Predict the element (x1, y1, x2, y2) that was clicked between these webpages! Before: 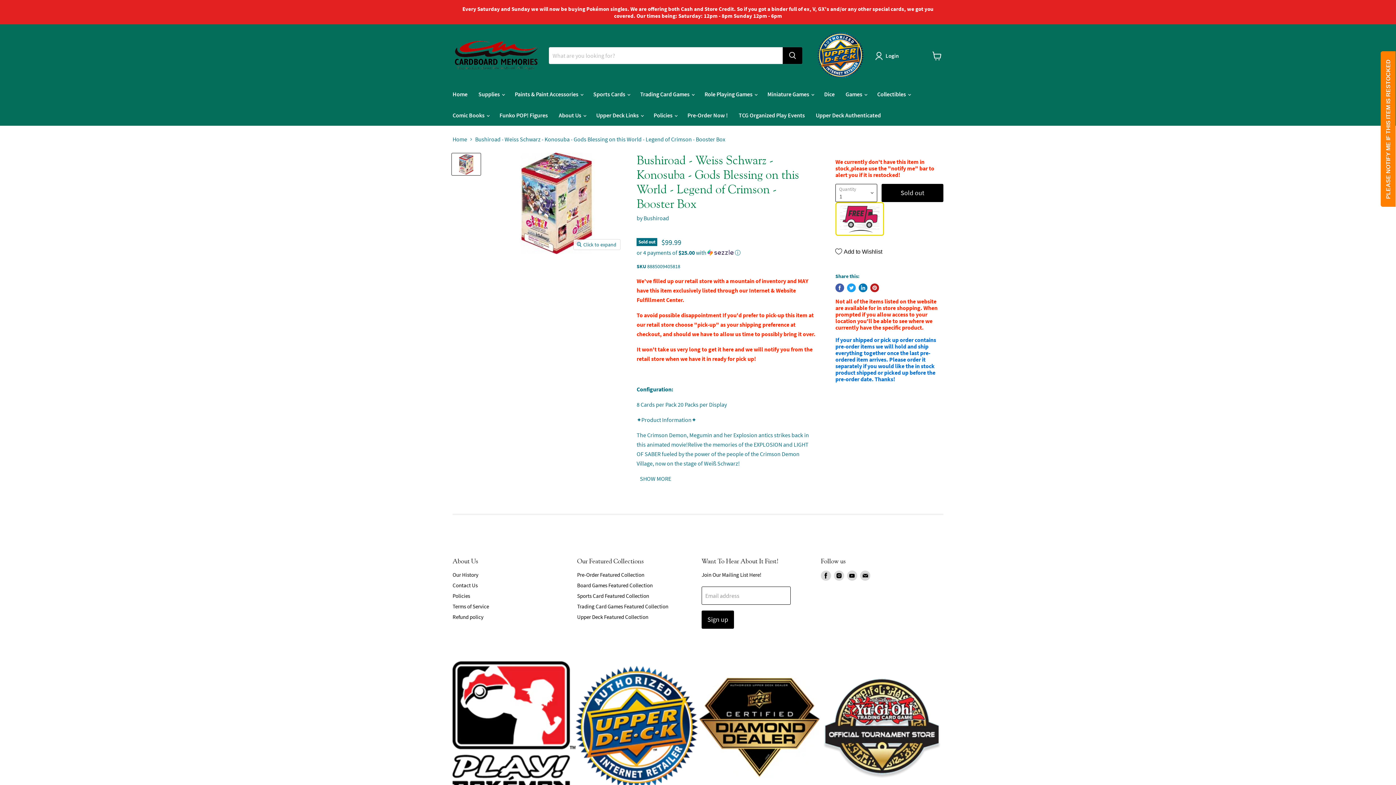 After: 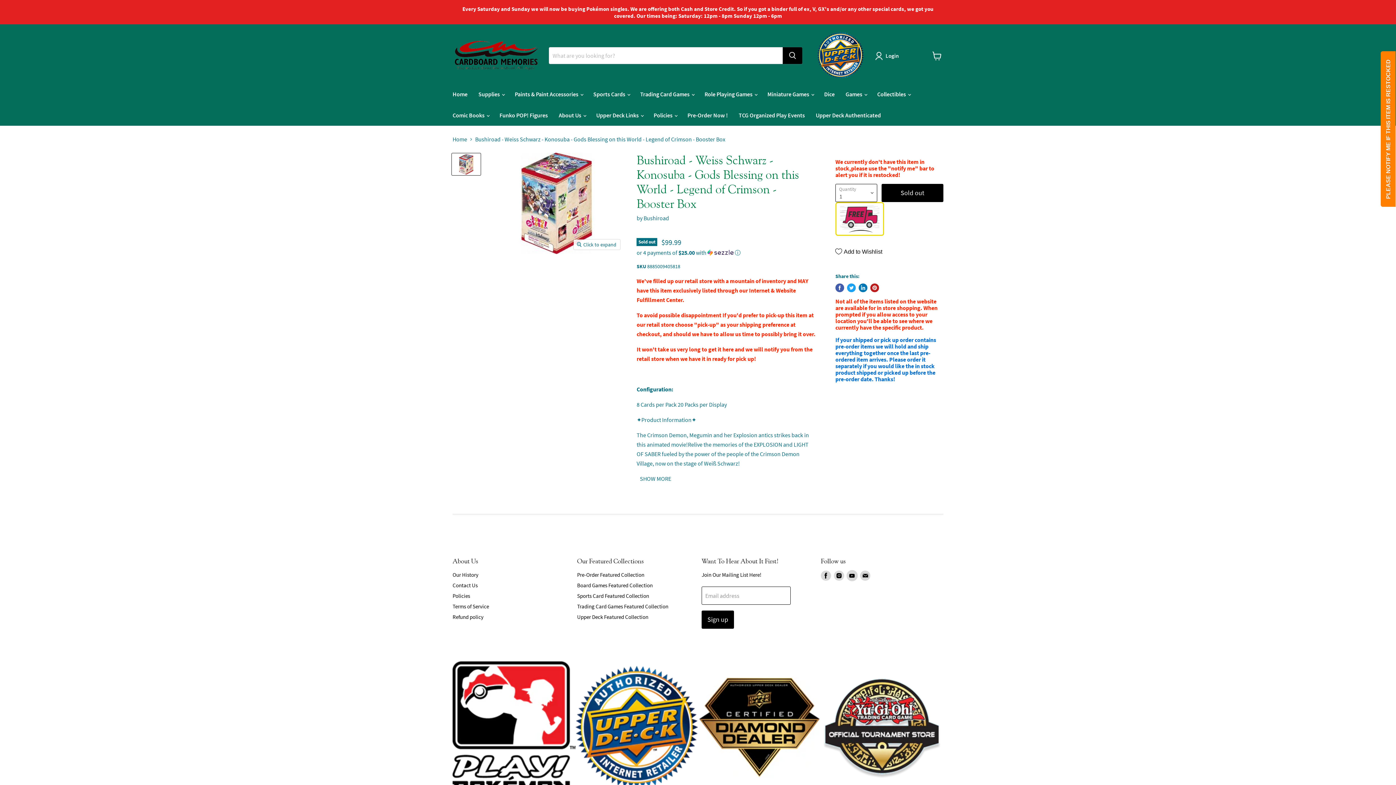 Action: bbox: (847, 570, 857, 581) label: Find us on Youtube